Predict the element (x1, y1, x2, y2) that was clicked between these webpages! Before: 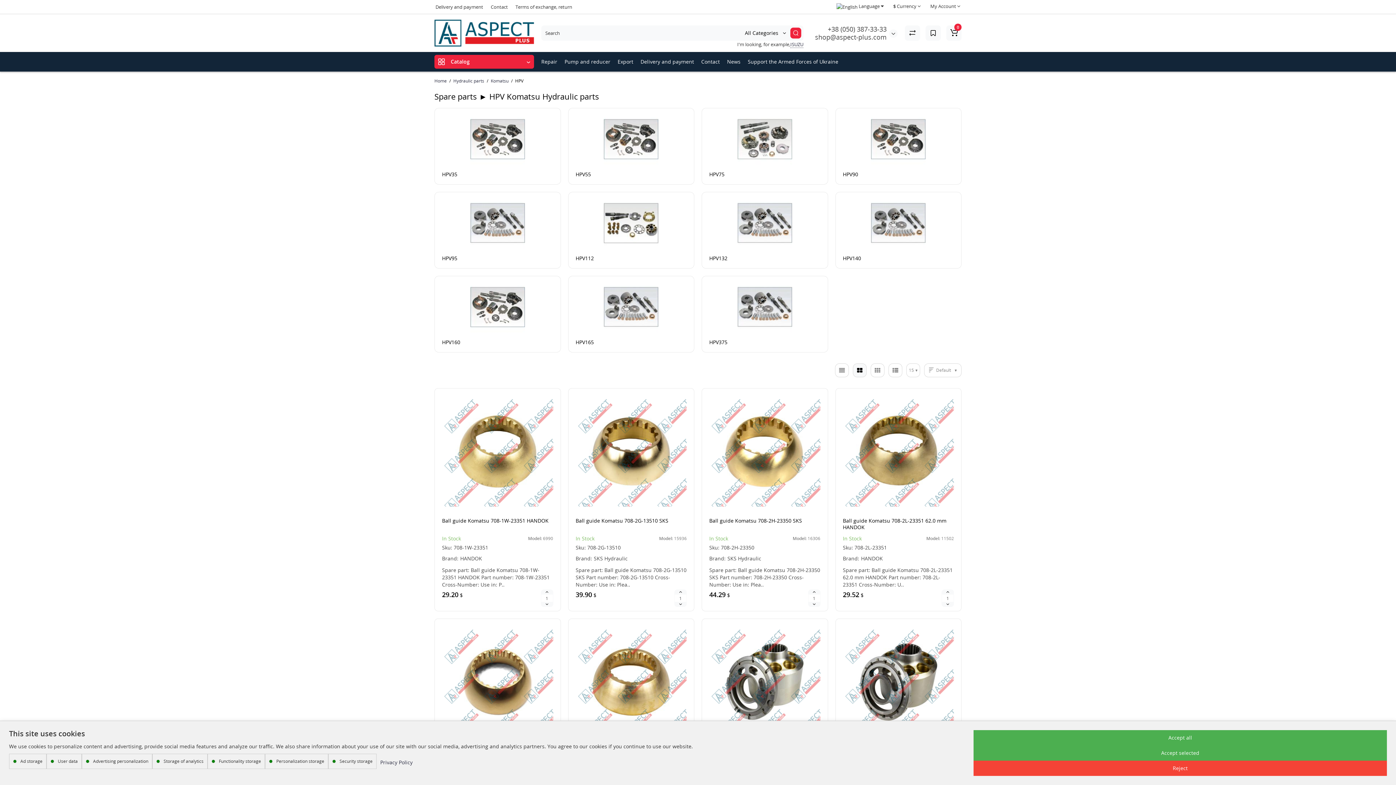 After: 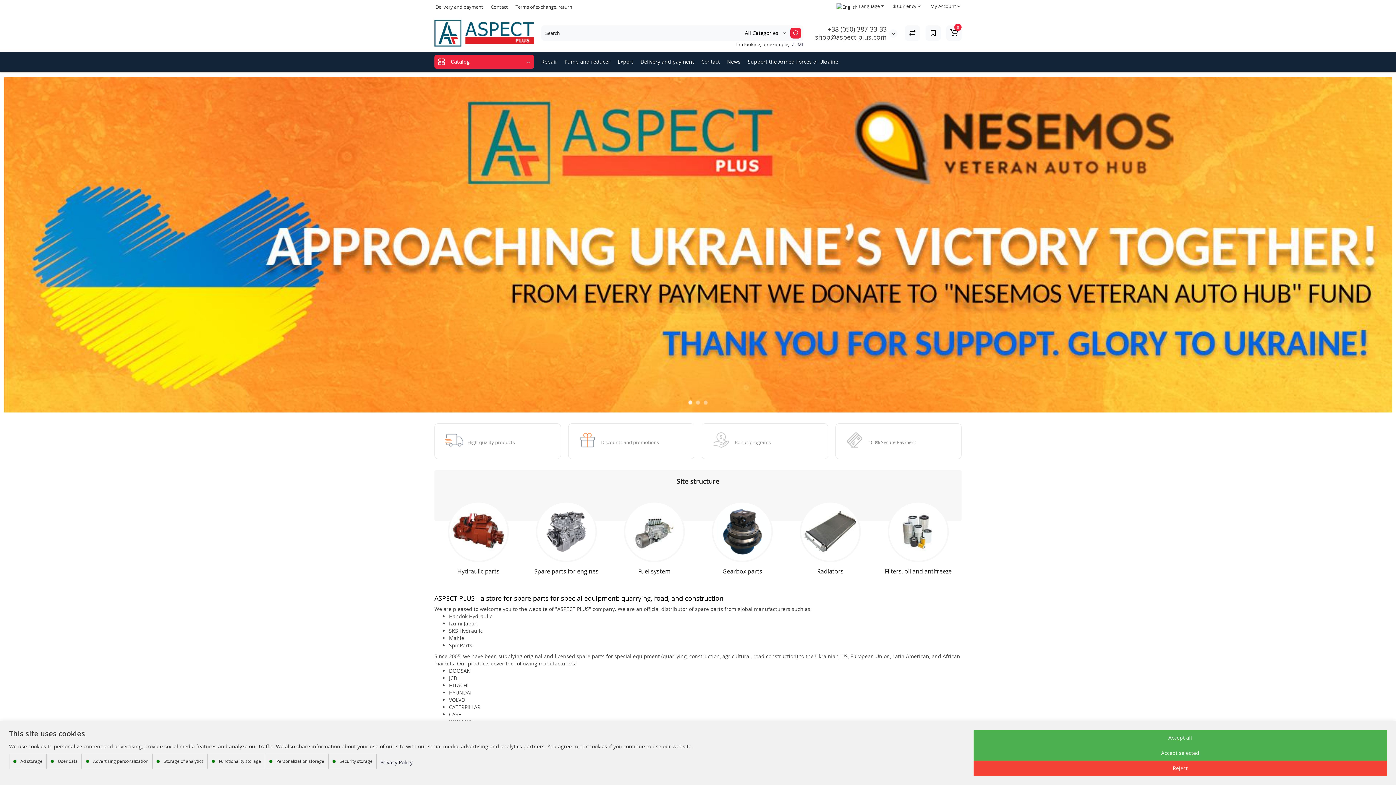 Action: label: Home bbox: (434, 77, 446, 83)